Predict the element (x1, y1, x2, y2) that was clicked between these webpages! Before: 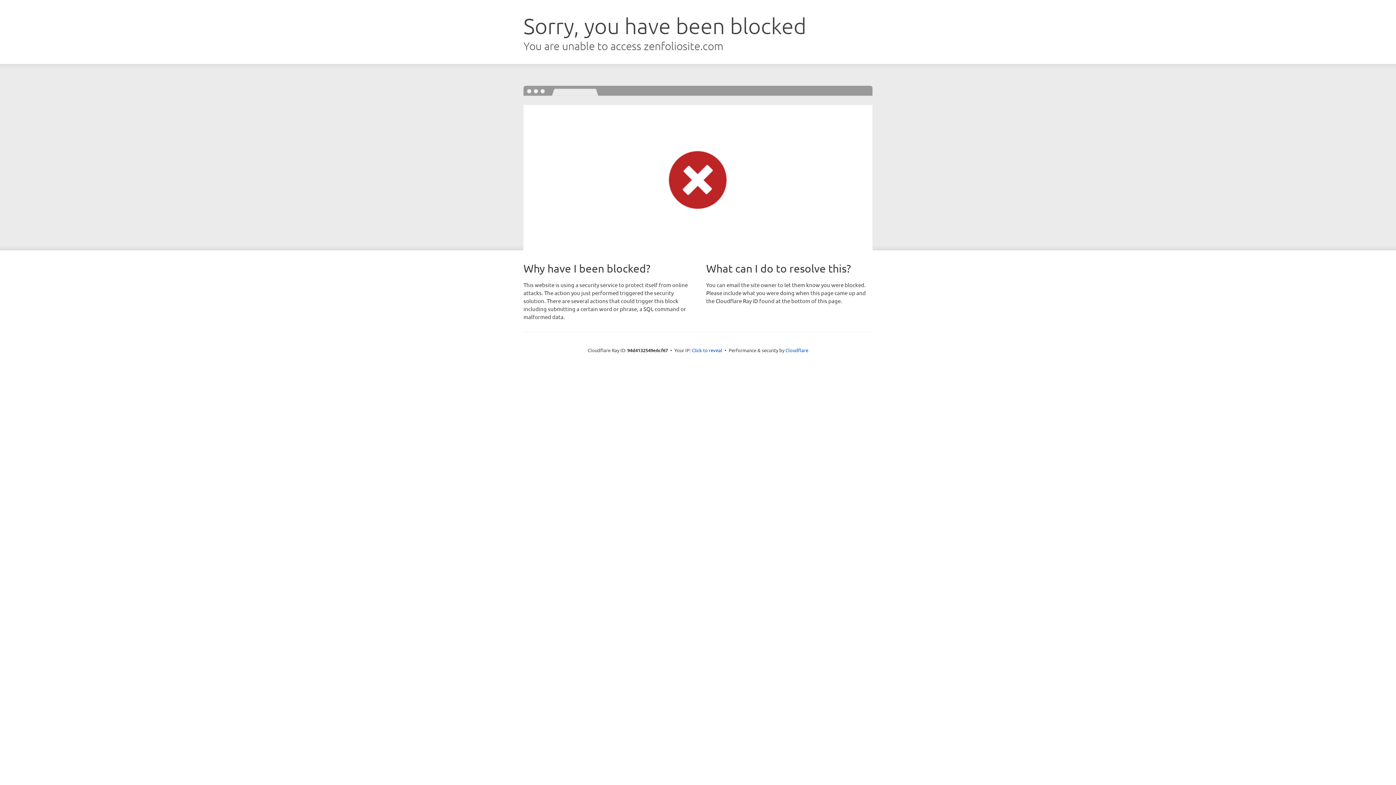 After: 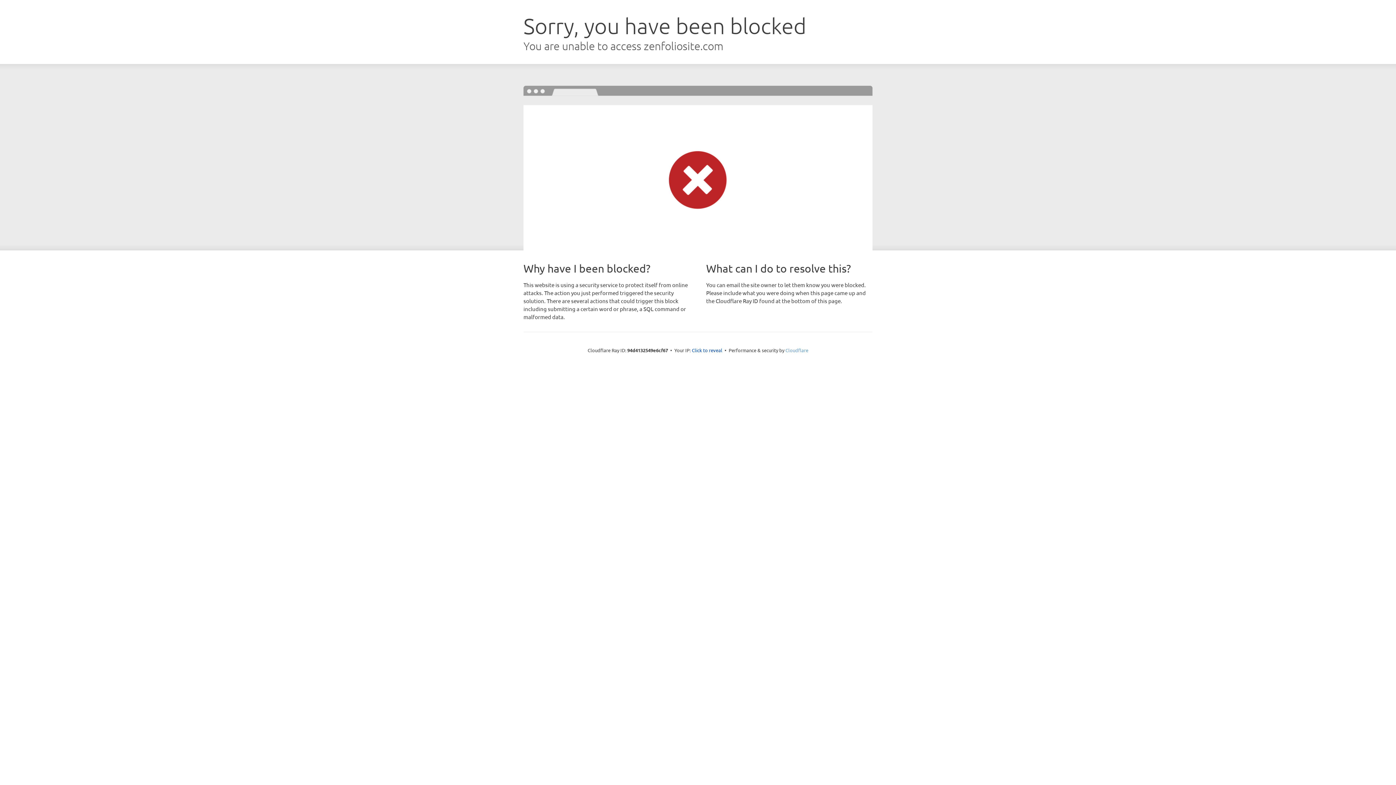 Action: label: Cloudflare bbox: (785, 347, 808, 353)